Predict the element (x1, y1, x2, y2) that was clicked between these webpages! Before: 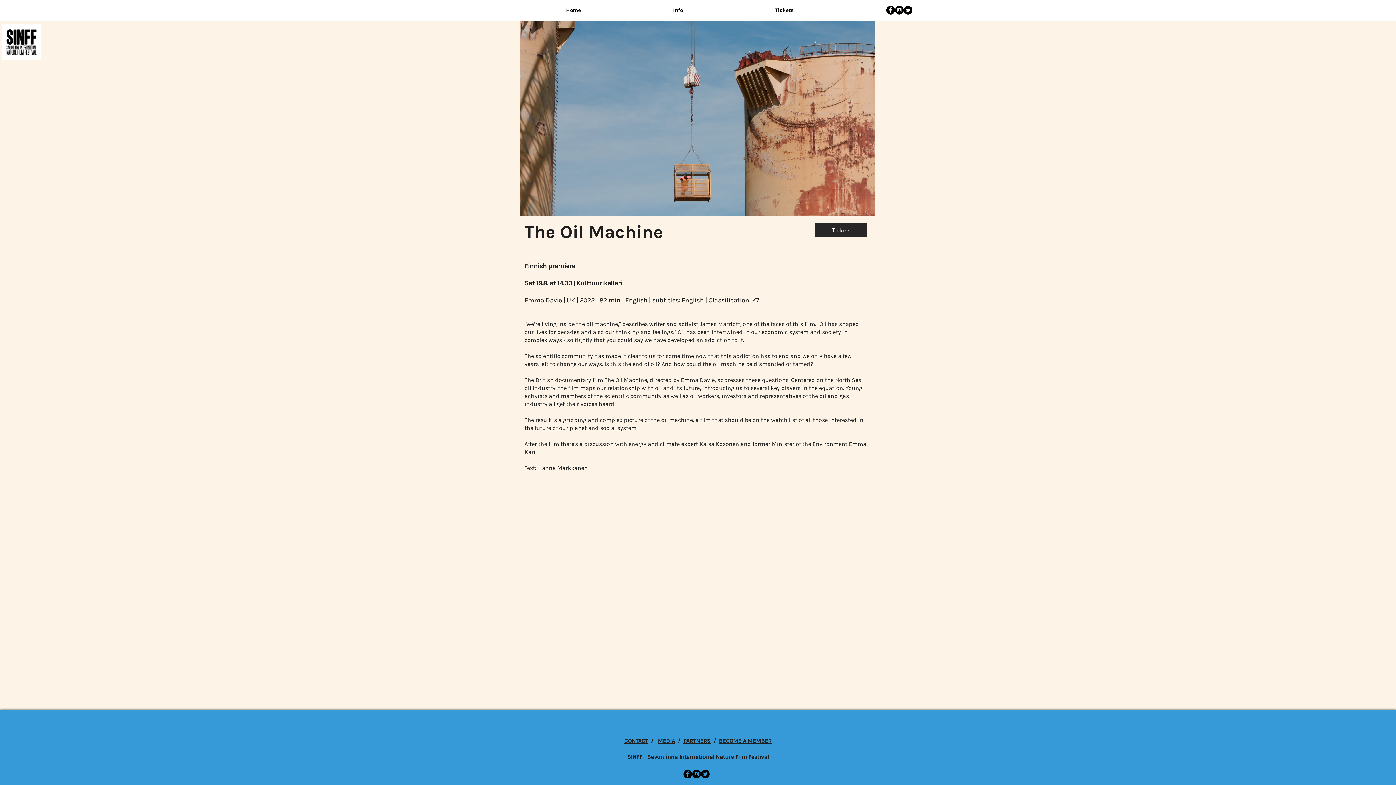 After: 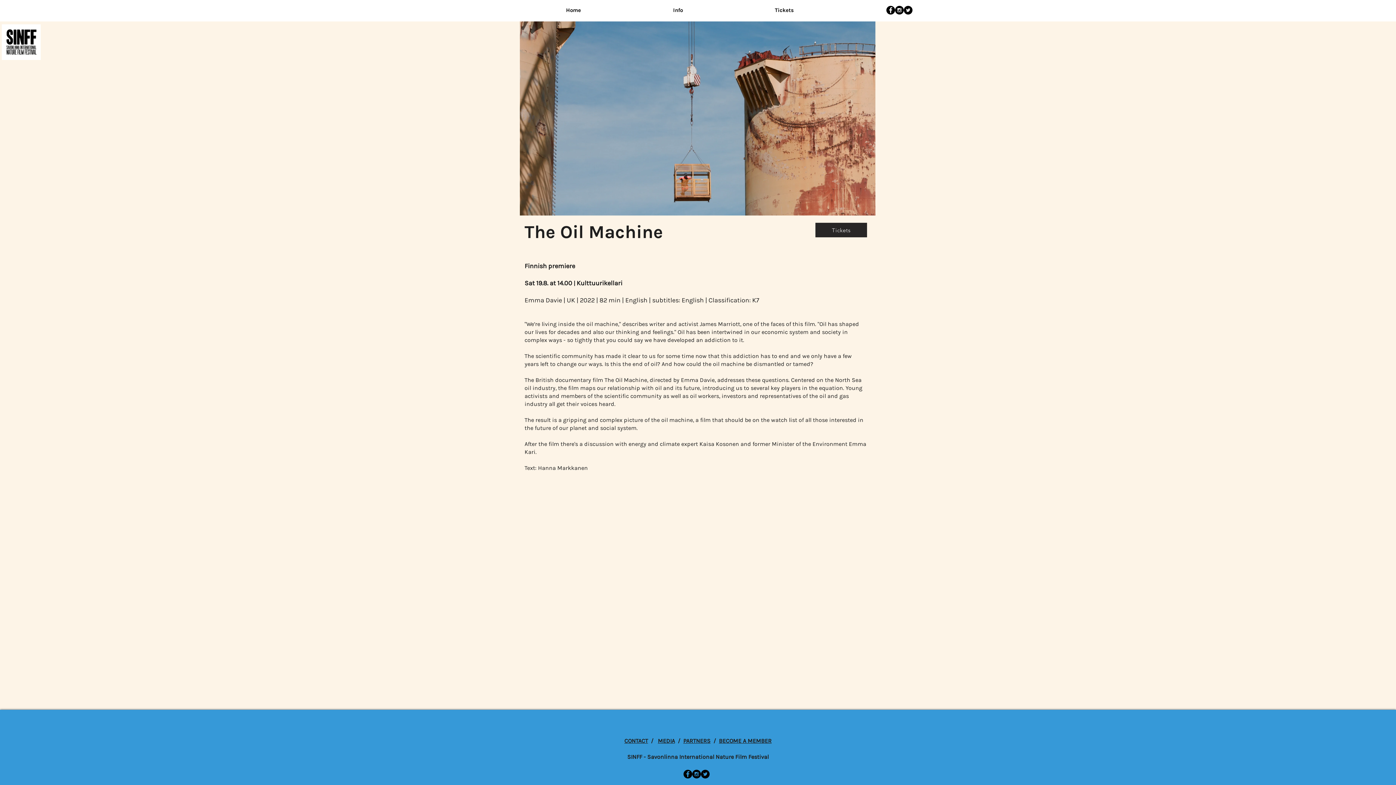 Action: bbox: (683, 770, 692, 778) label: Facebook - Black Circle